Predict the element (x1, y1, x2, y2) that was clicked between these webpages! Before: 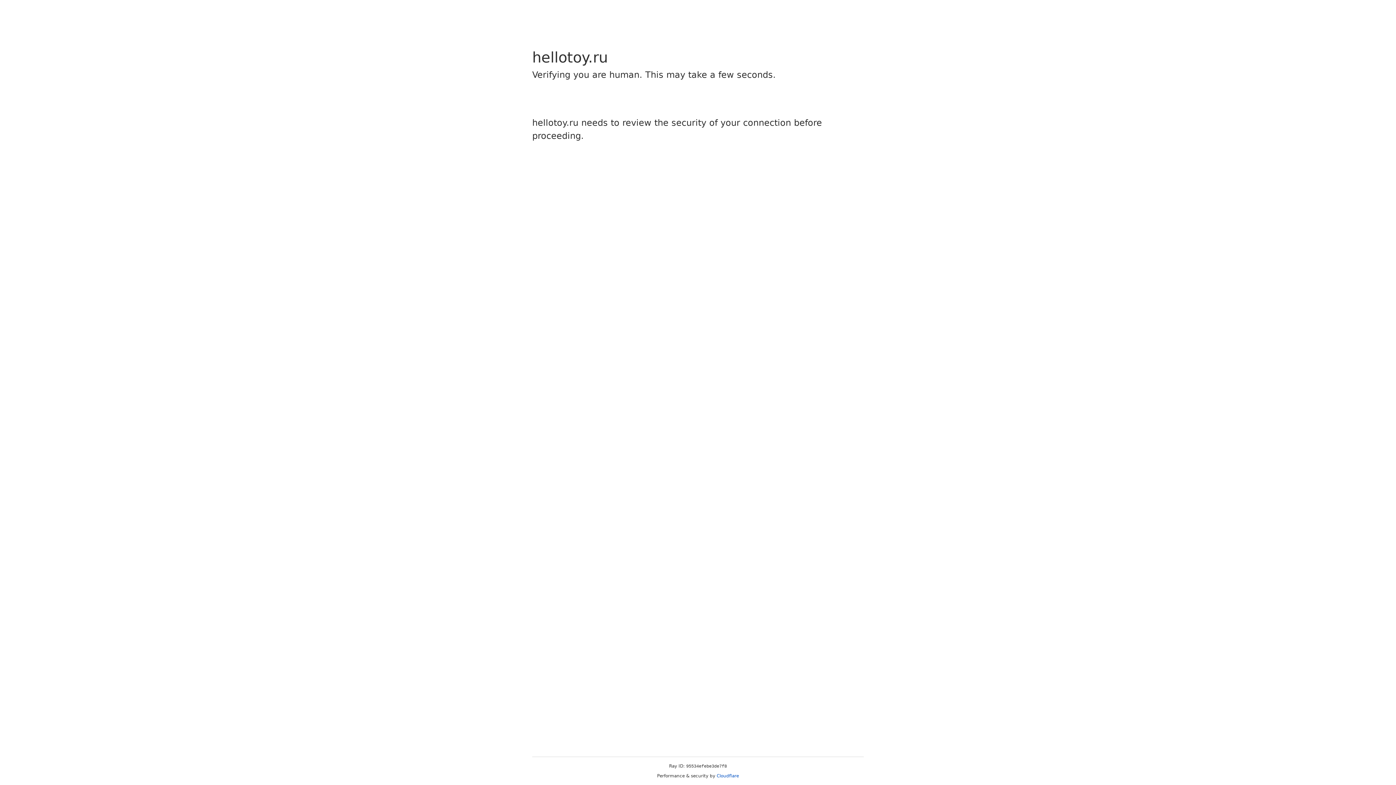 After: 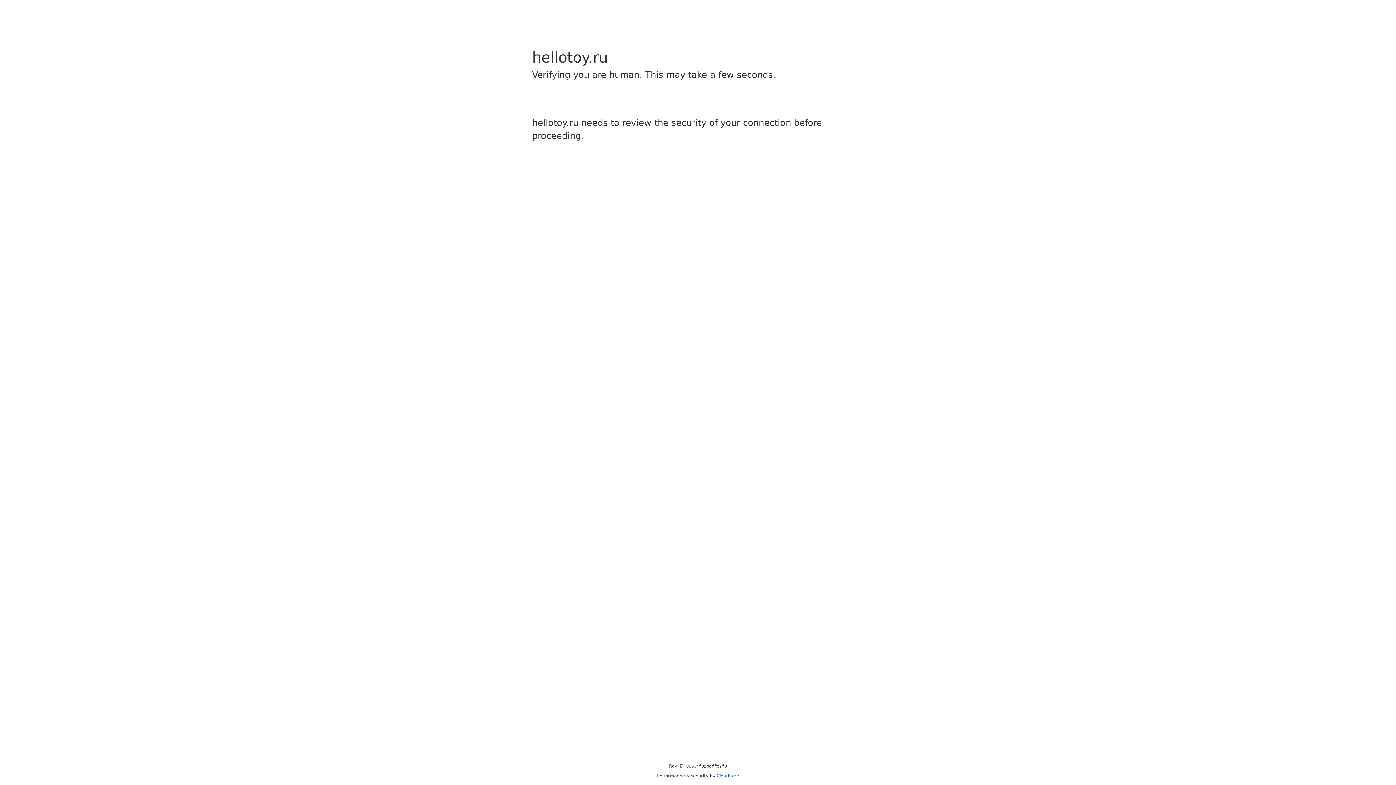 Action: bbox: (716, 773, 739, 778) label: Cloudflare